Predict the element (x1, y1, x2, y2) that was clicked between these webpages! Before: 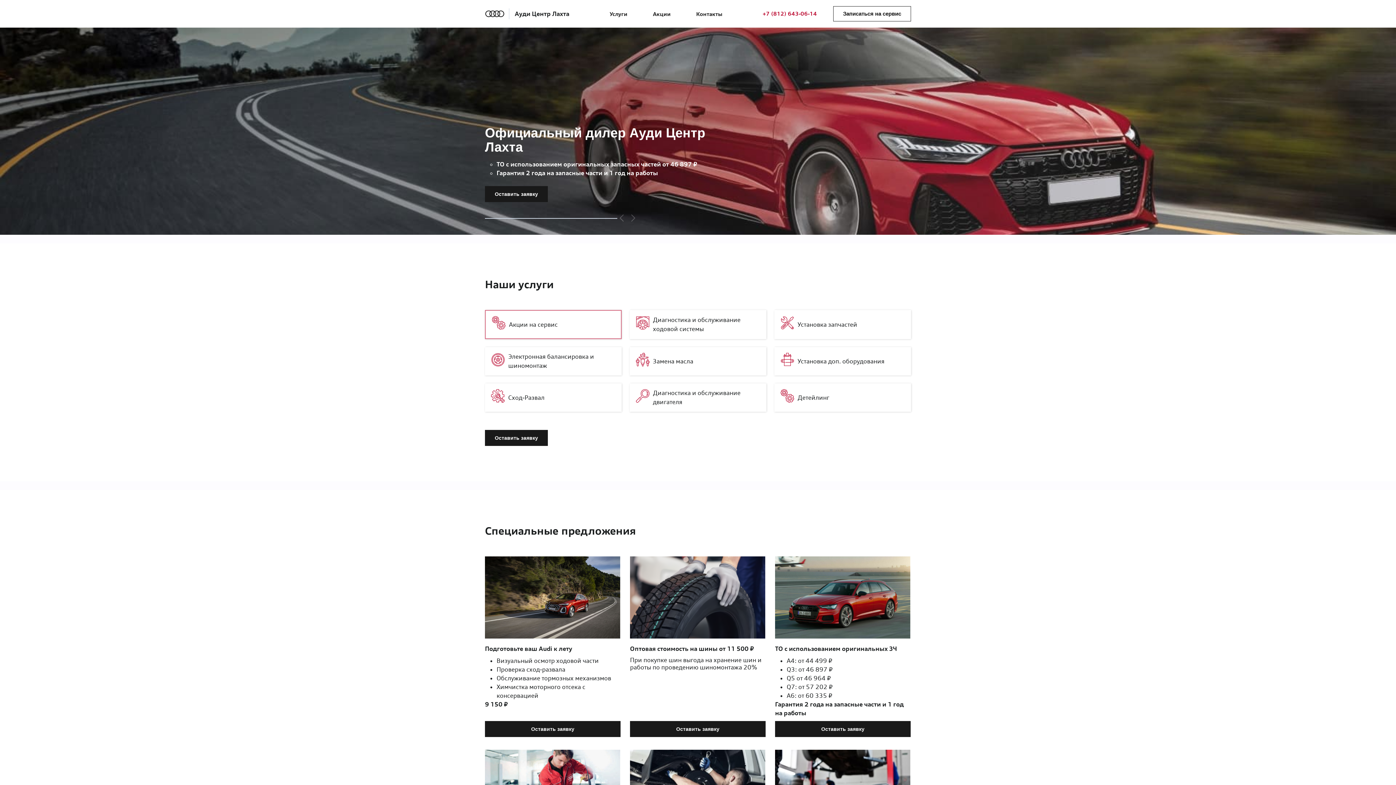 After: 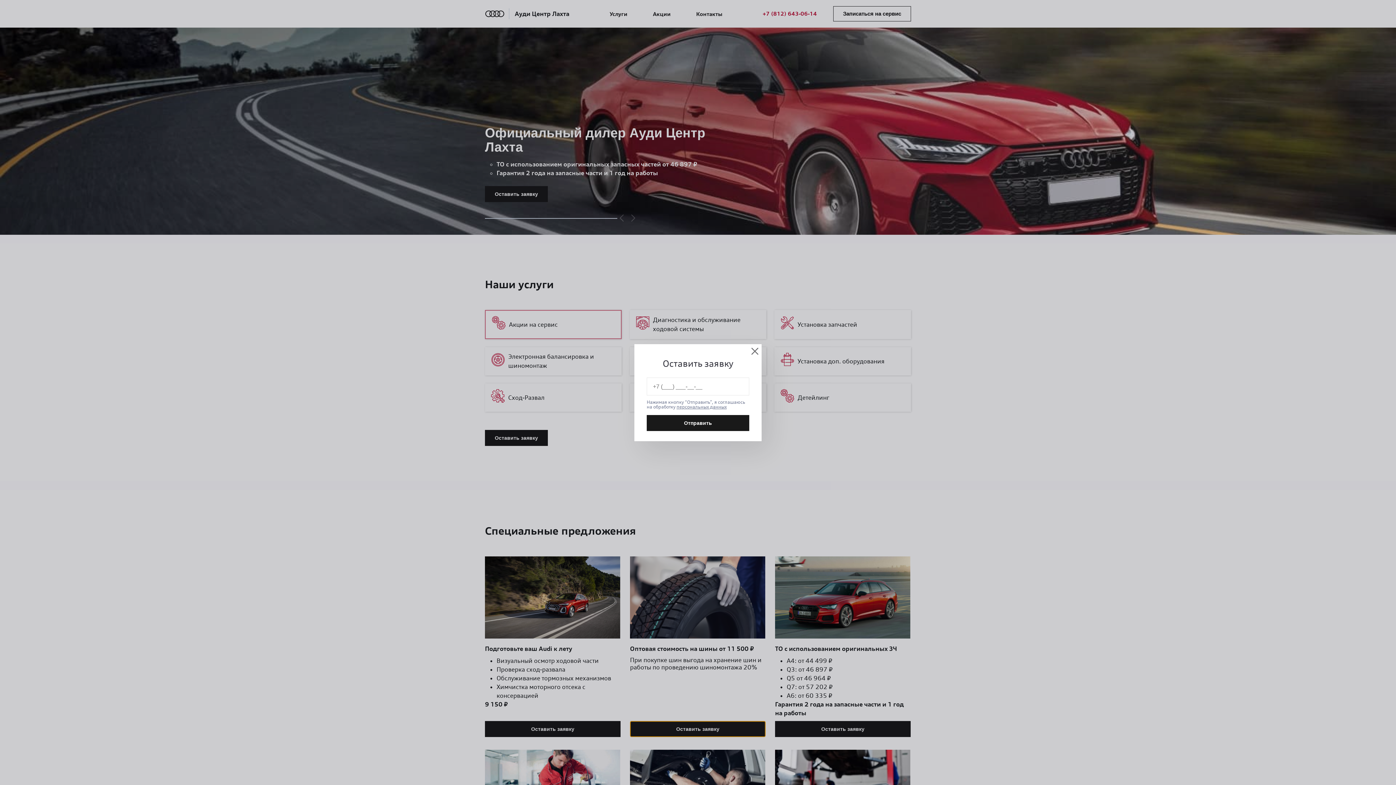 Action: bbox: (630, 721, 765, 737) label: Оставить заявку